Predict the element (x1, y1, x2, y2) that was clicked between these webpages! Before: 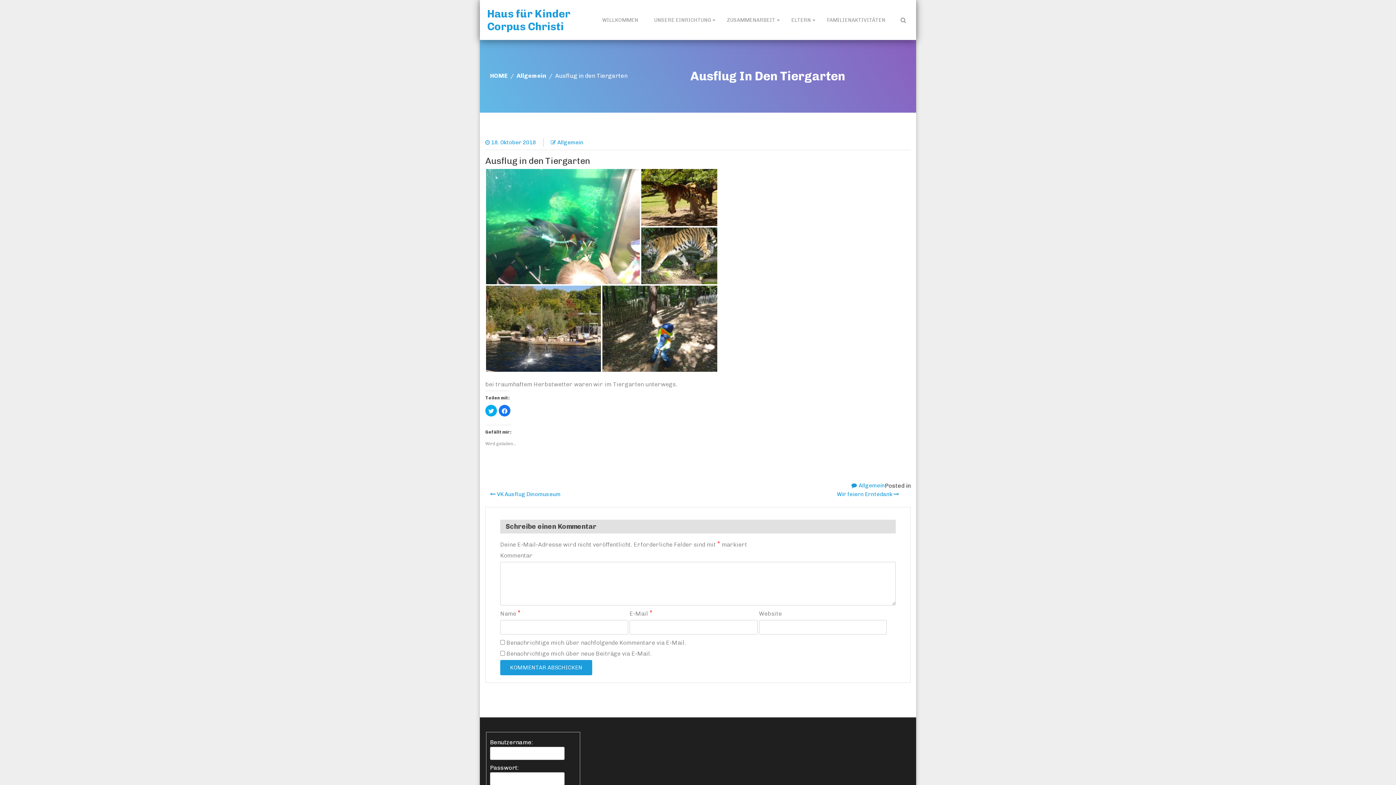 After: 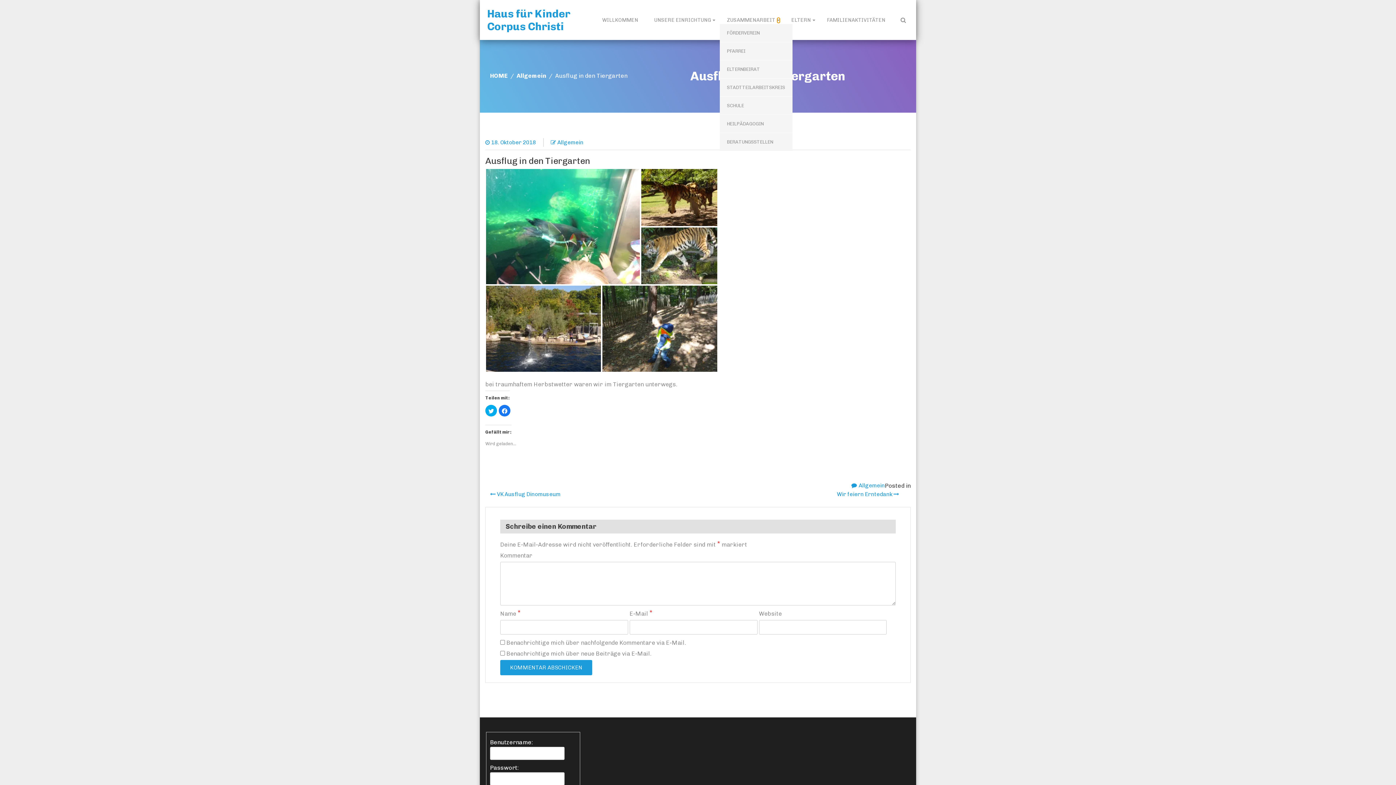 Action: bbox: (777, 18, 779, 22)